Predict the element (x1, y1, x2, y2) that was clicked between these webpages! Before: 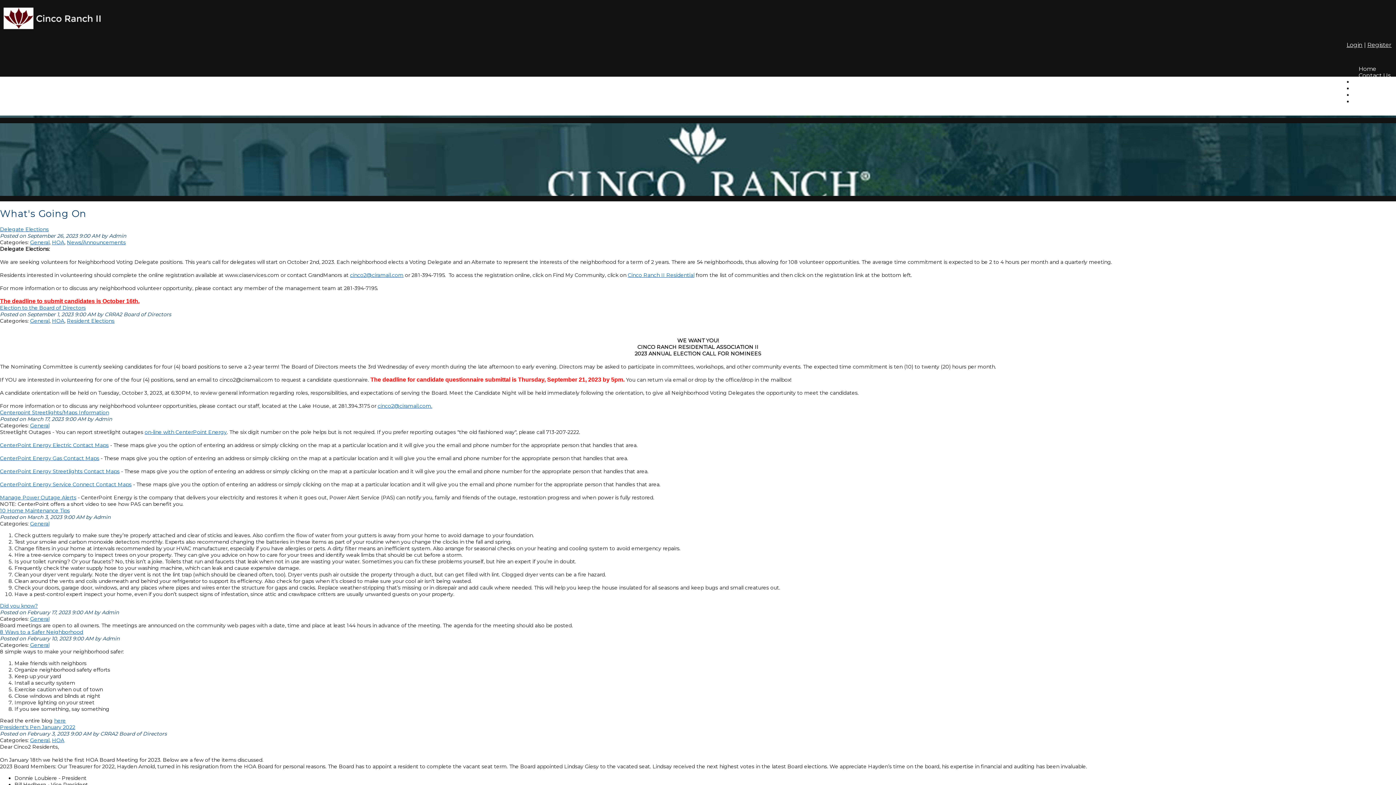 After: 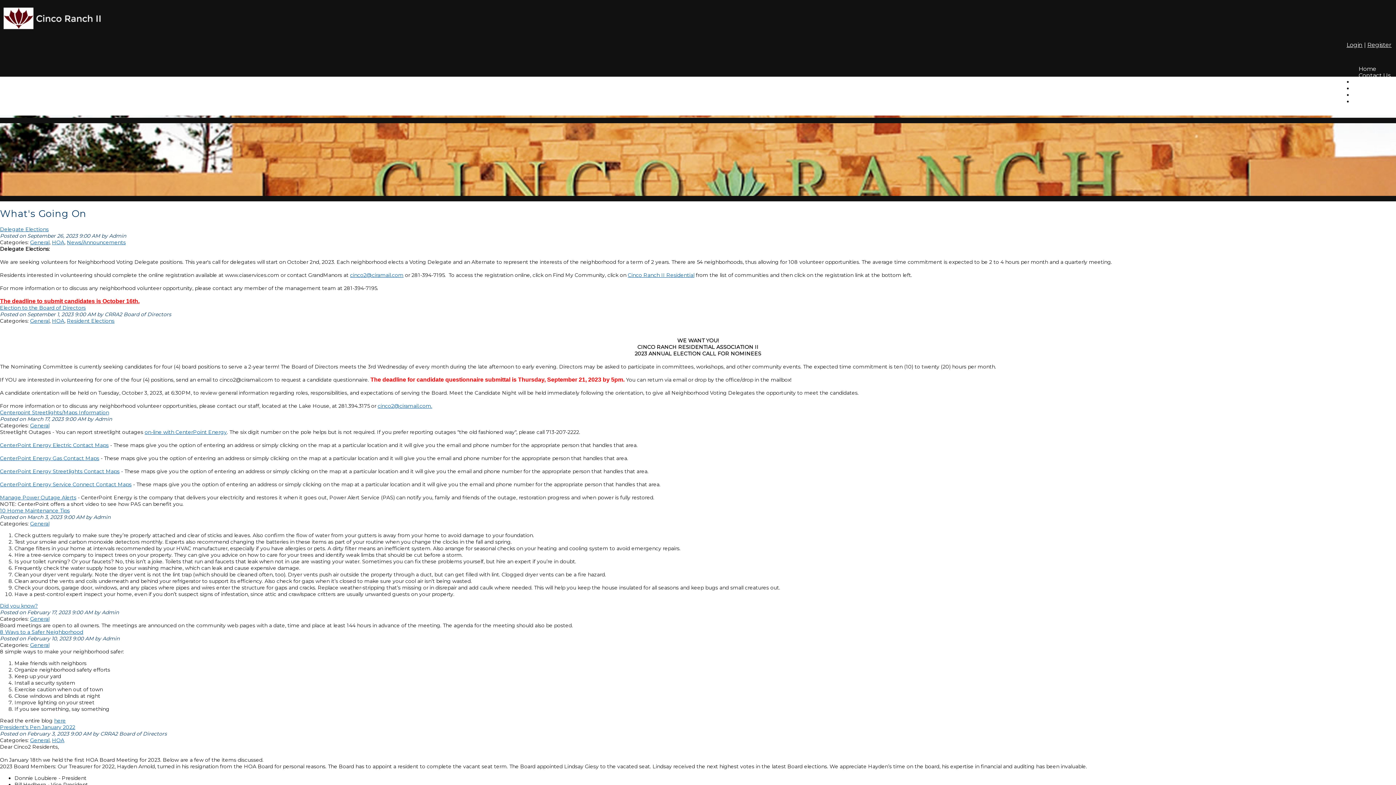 Action: label: General bbox: (30, 520, 49, 527)